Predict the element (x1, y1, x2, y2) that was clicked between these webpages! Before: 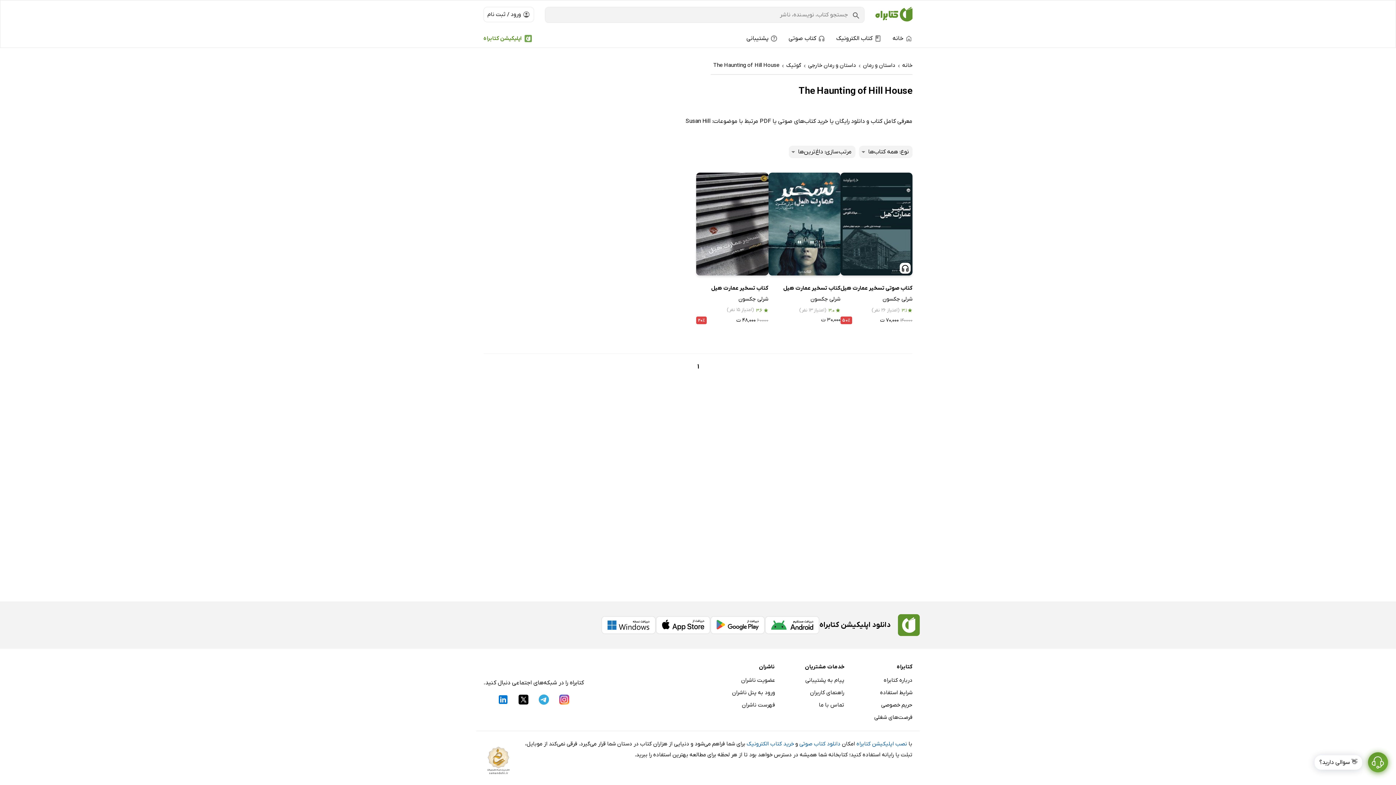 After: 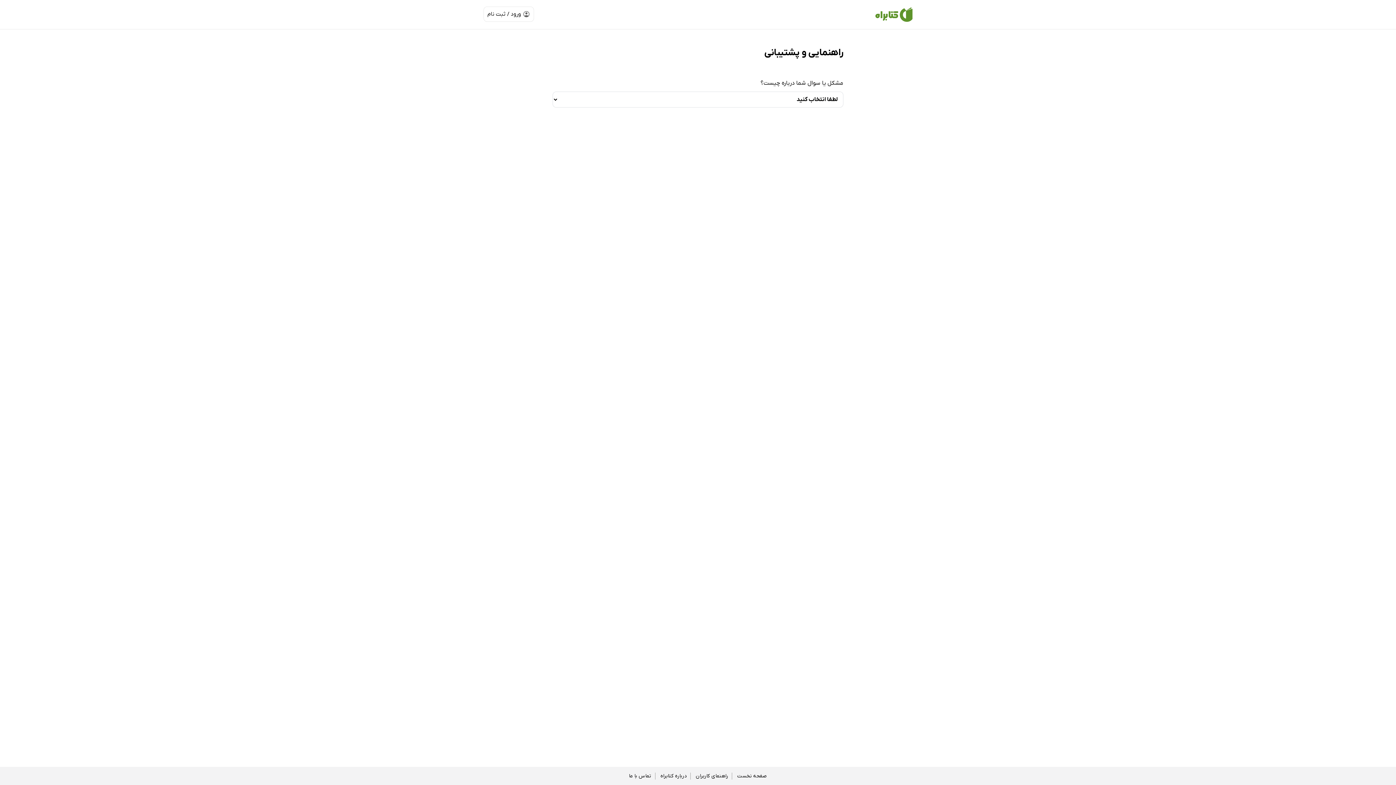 Action: bbox: (805, 674, 844, 686) label: پیام به پشتیبانی